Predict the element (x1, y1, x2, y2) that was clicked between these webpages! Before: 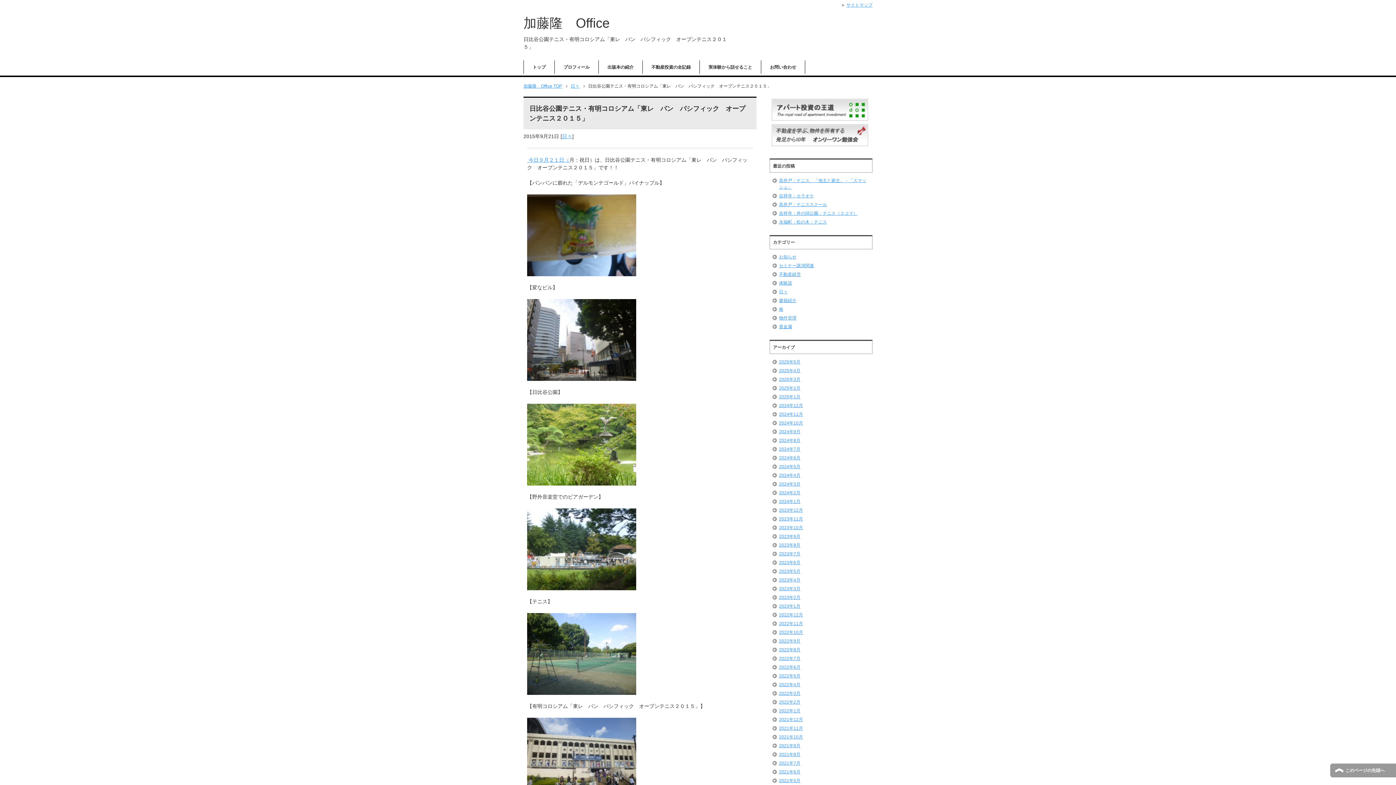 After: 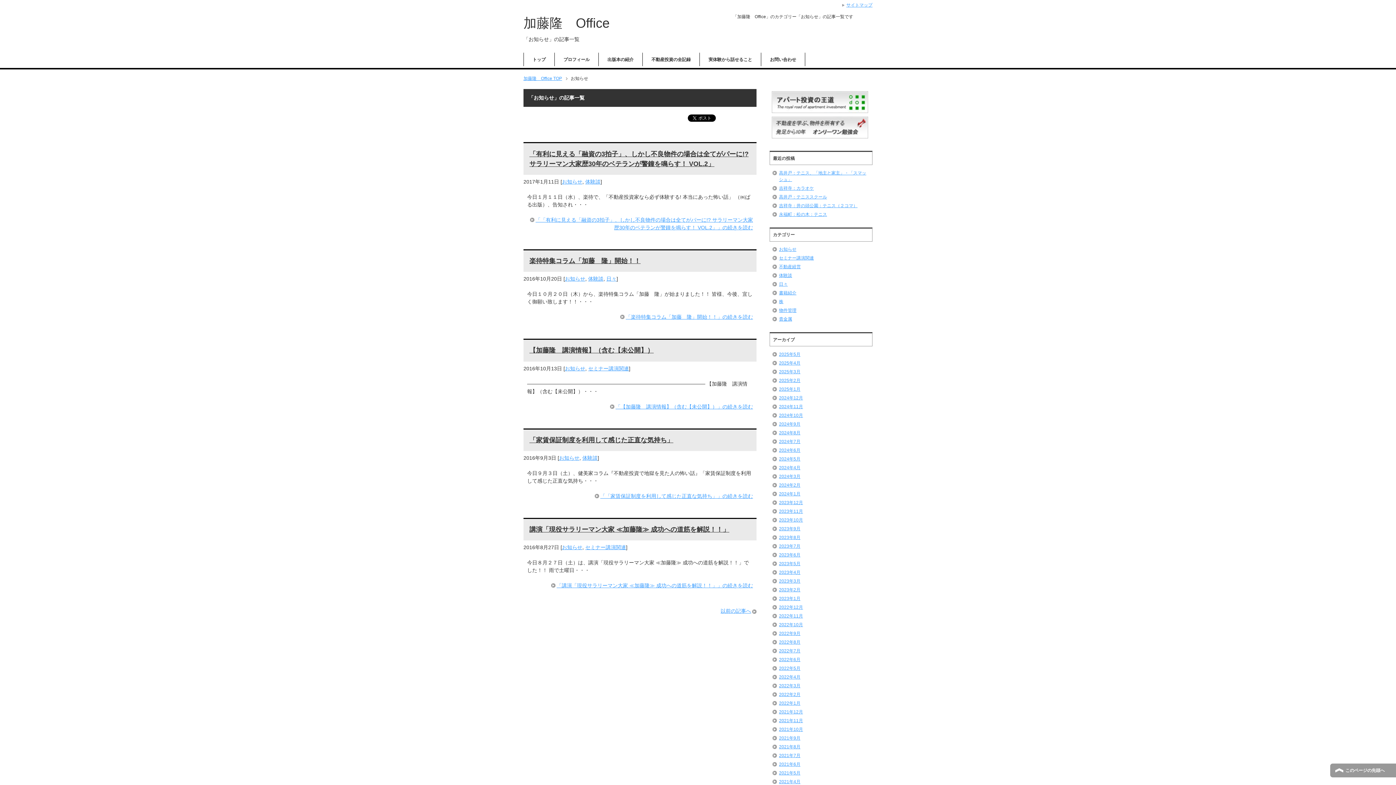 Action: bbox: (779, 254, 796, 259) label: お知らせ